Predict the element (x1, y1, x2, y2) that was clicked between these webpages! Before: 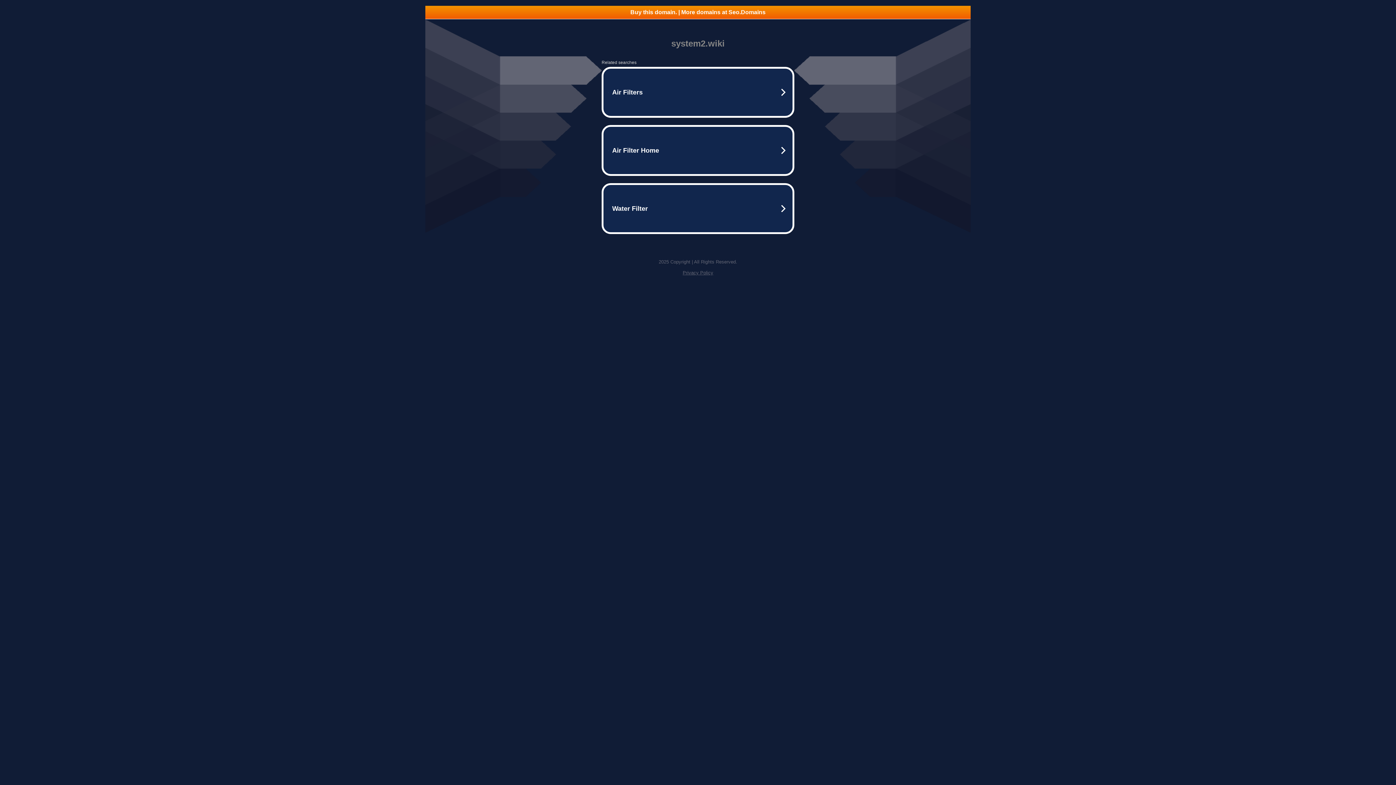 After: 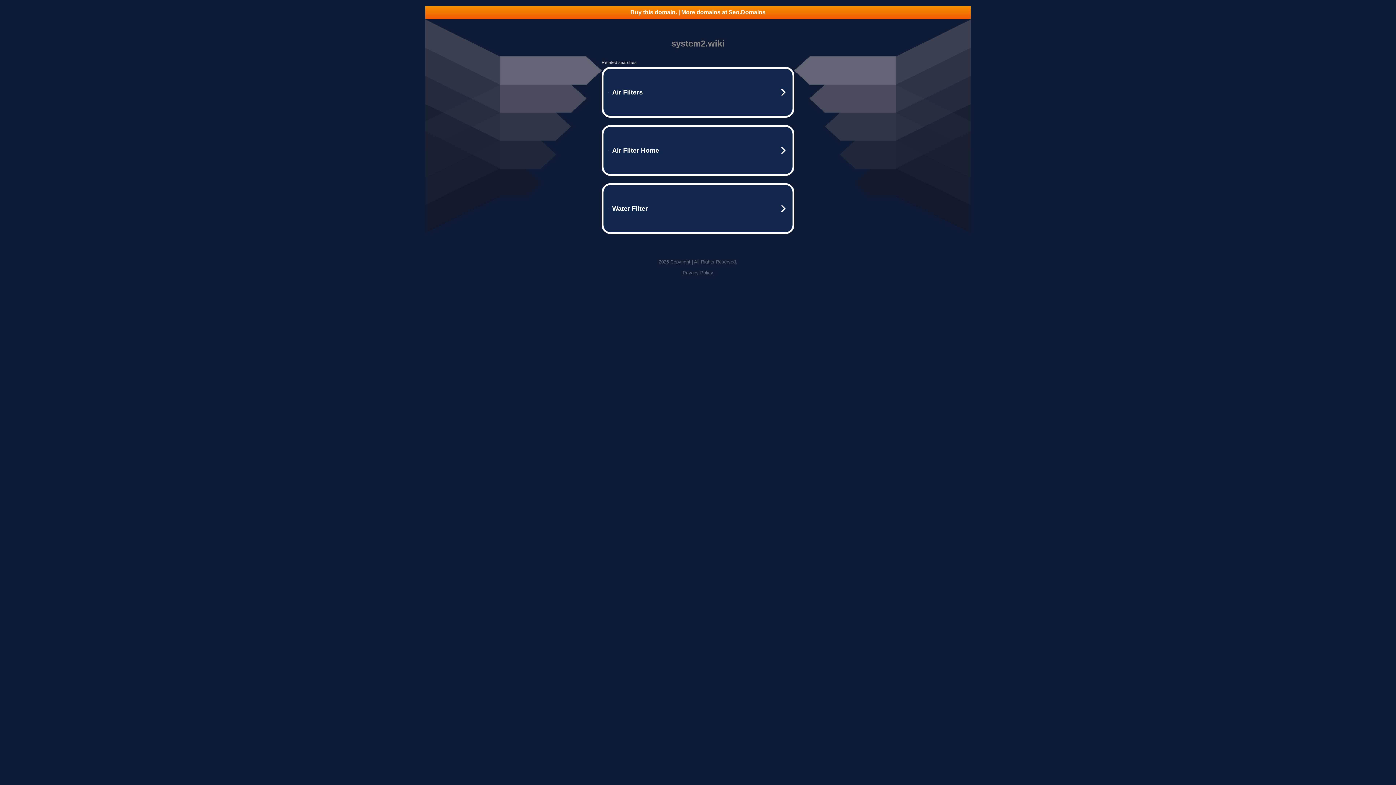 Action: label: Privacy Policy bbox: (682, 270, 713, 275)